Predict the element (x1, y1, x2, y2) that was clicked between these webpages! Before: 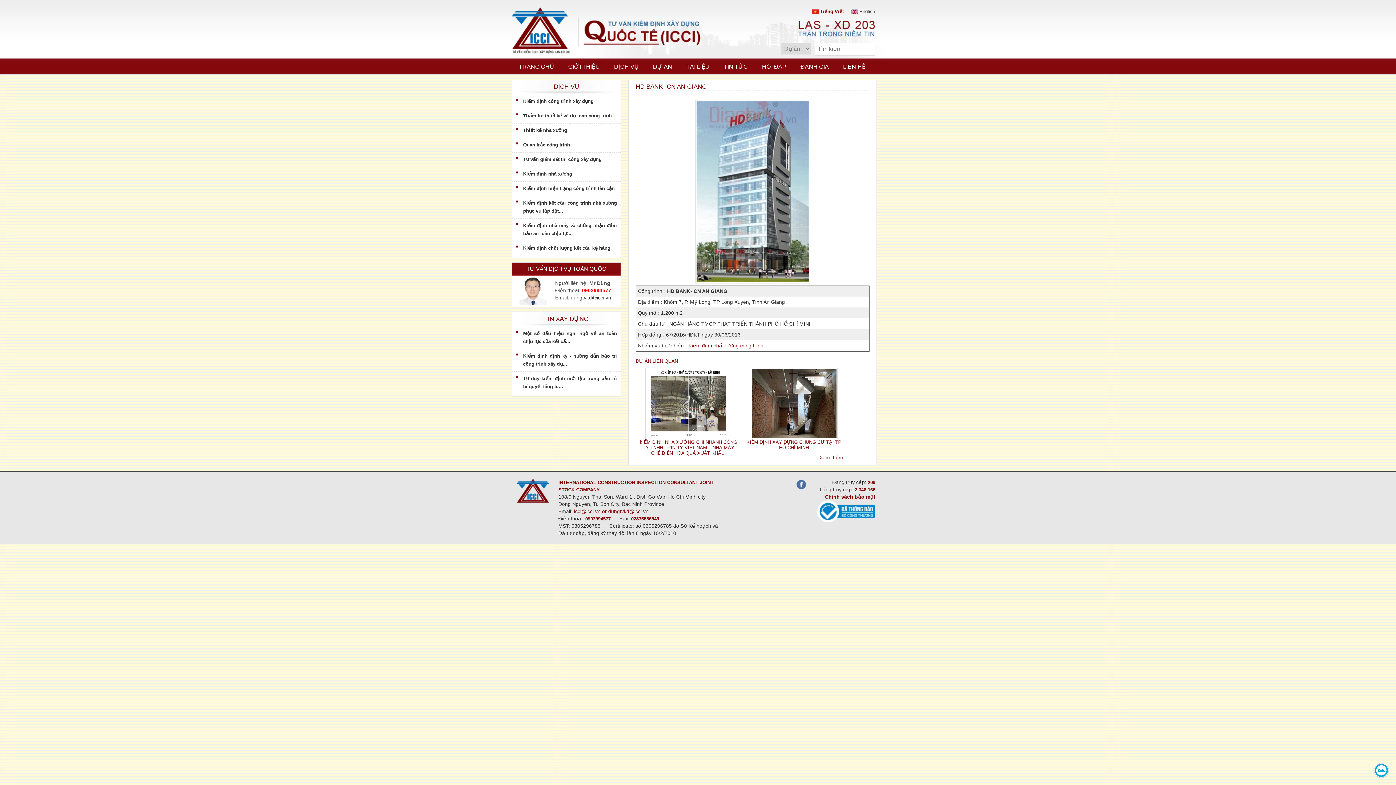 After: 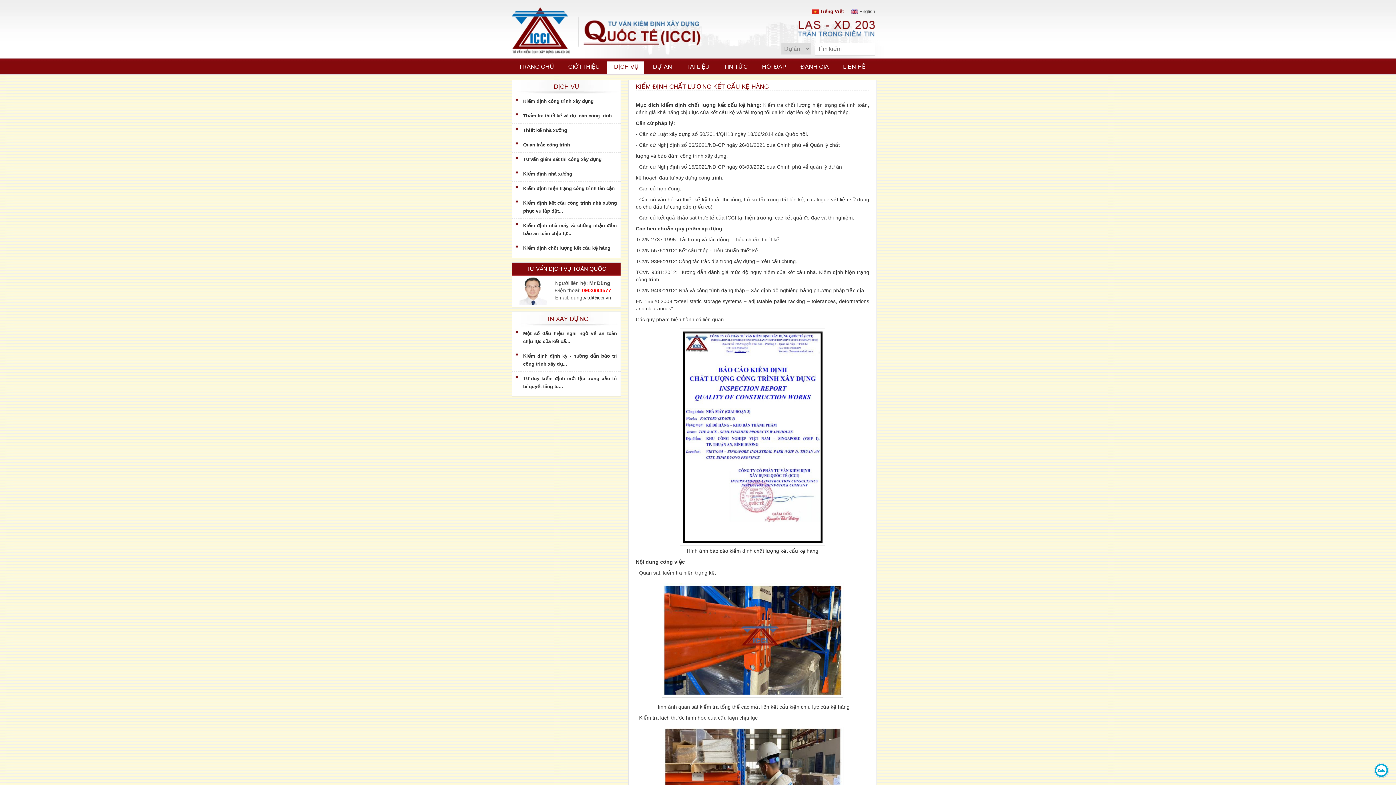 Action: label: Kiểm định chất lượng kết cấu kệ hàng bbox: (523, 245, 610, 250)